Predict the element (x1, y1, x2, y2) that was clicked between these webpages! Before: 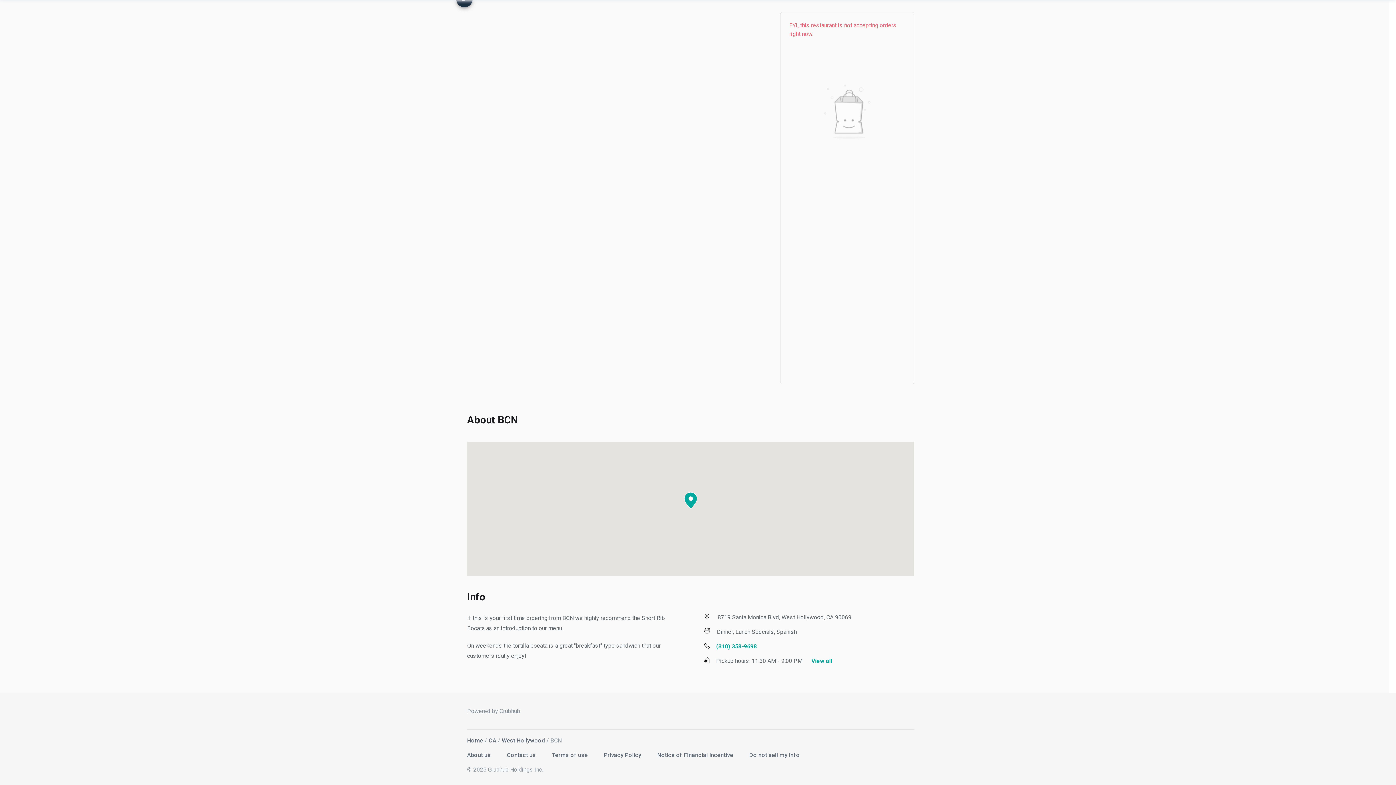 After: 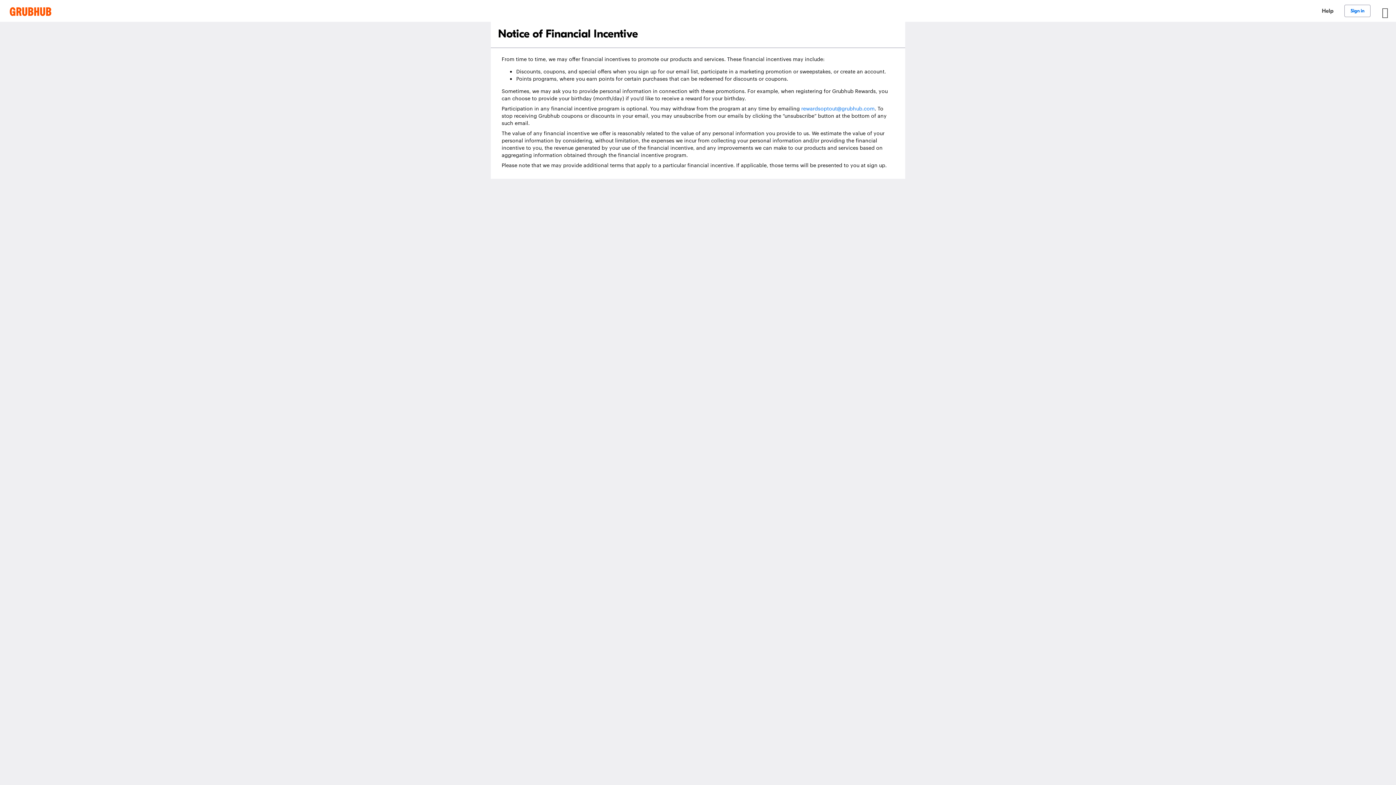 Action: bbox: (657, 752, 734, 758) label: Notice of Financial Incentive 